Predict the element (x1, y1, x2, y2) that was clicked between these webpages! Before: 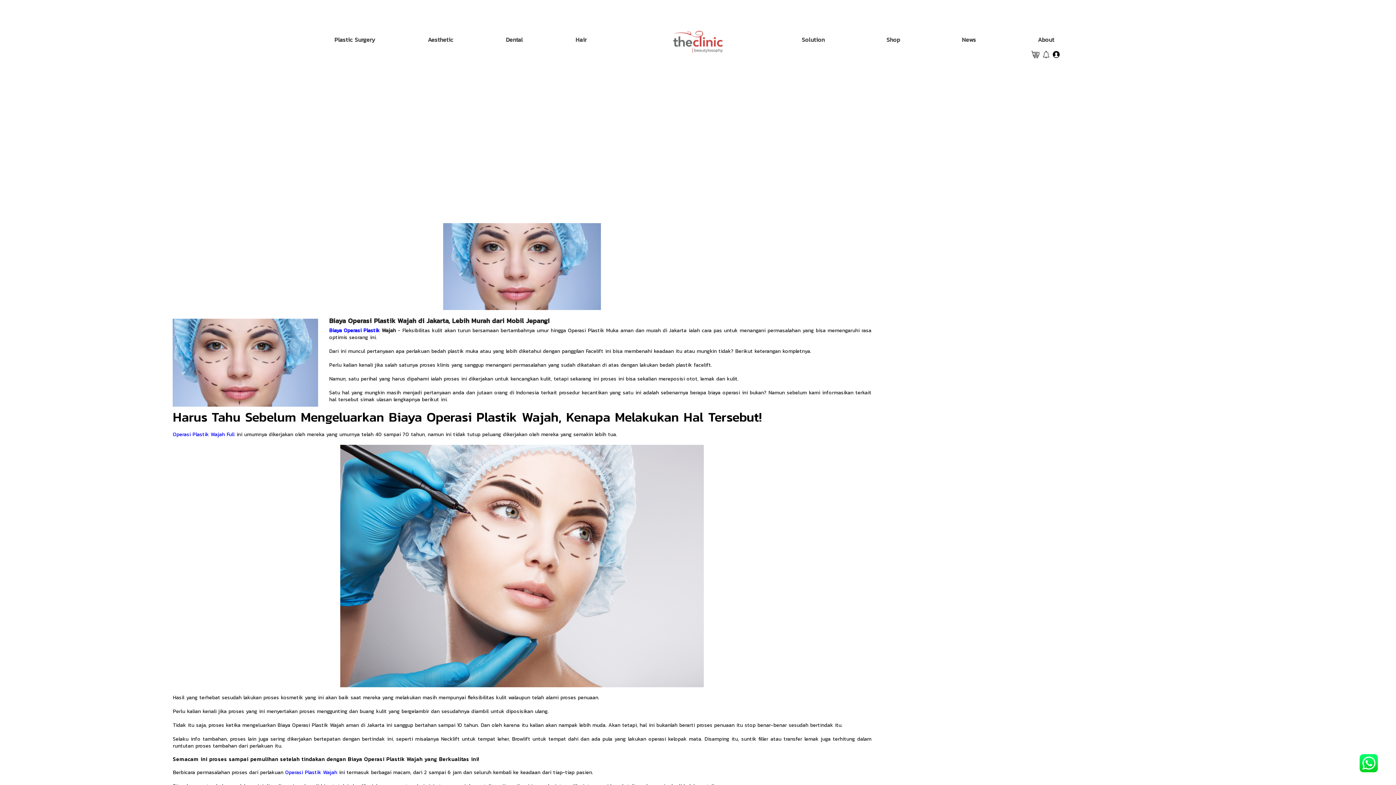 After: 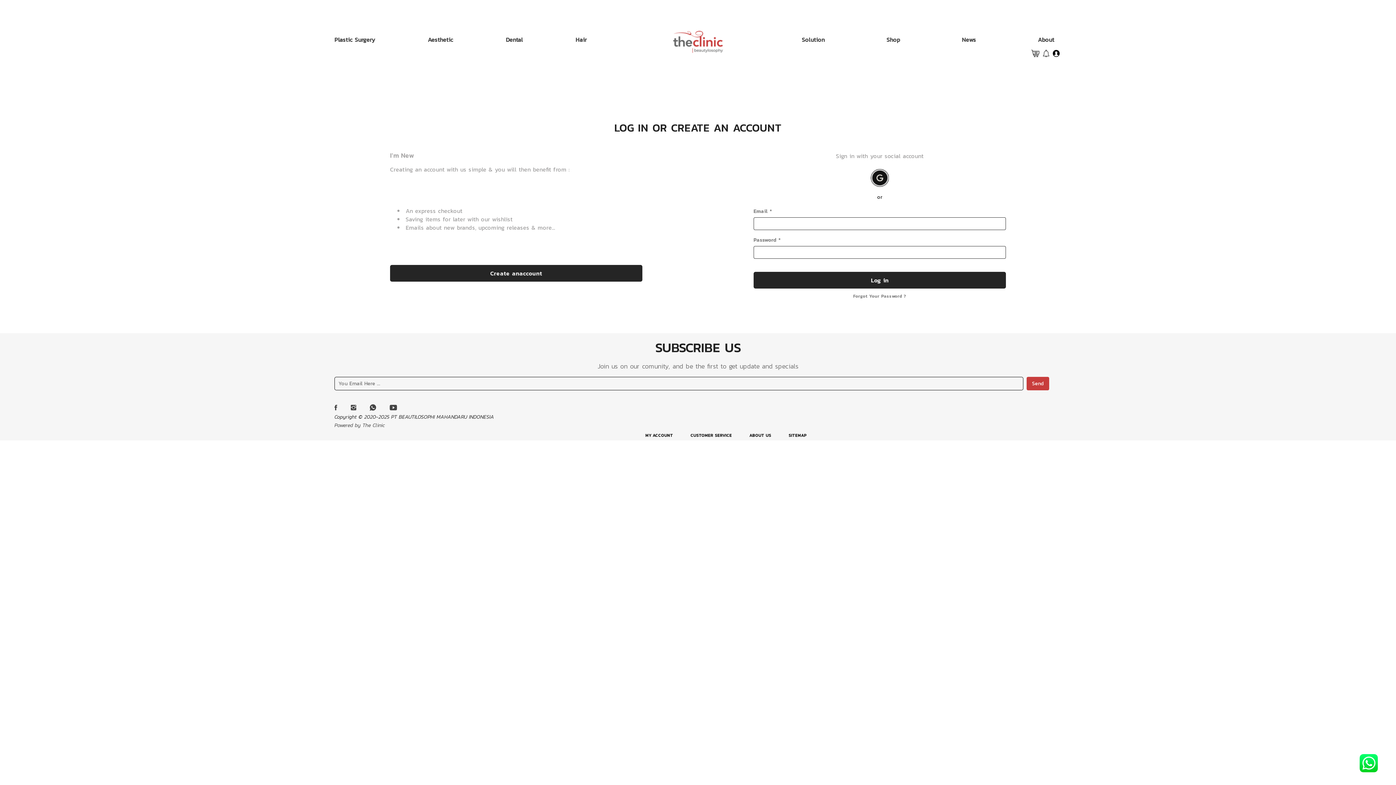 Action: bbox: (1031, 46, 1039, 61)